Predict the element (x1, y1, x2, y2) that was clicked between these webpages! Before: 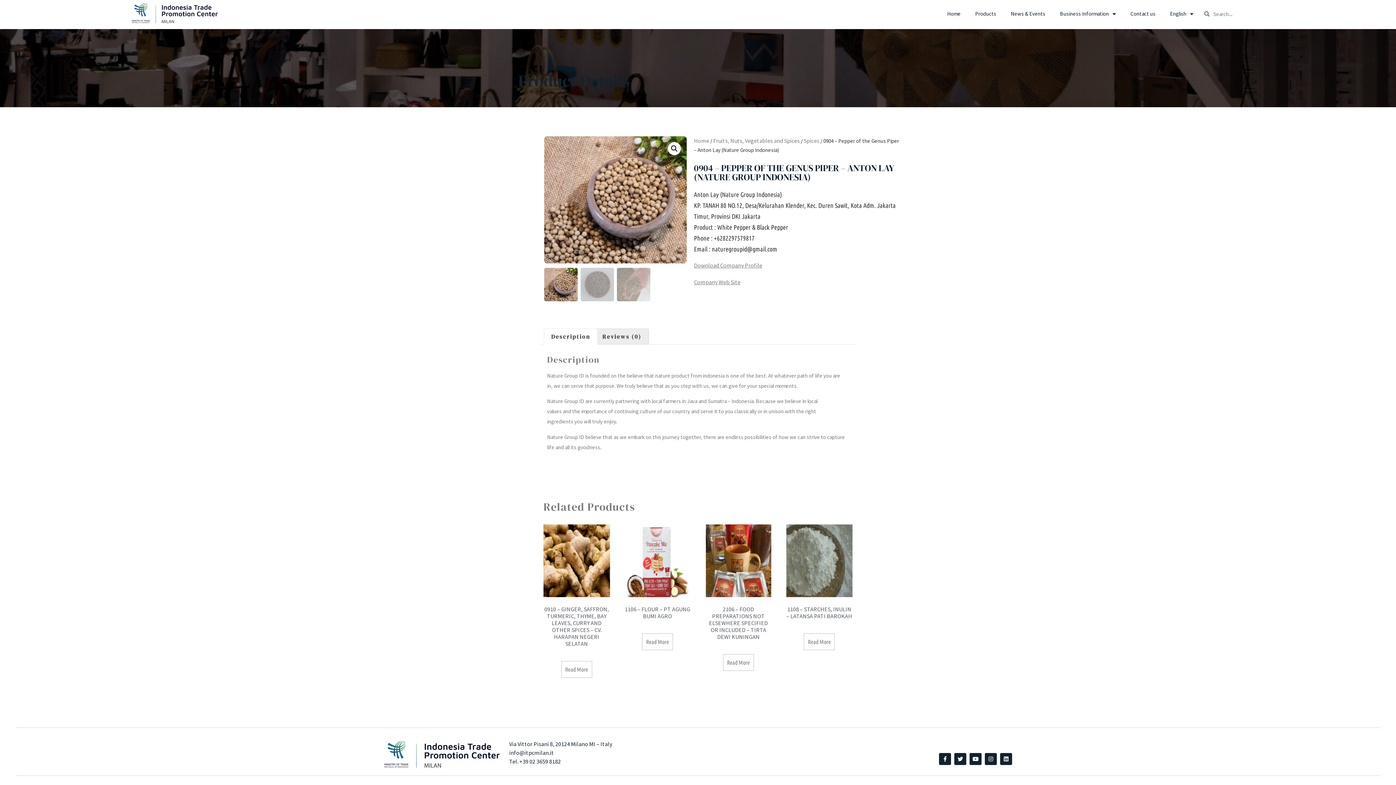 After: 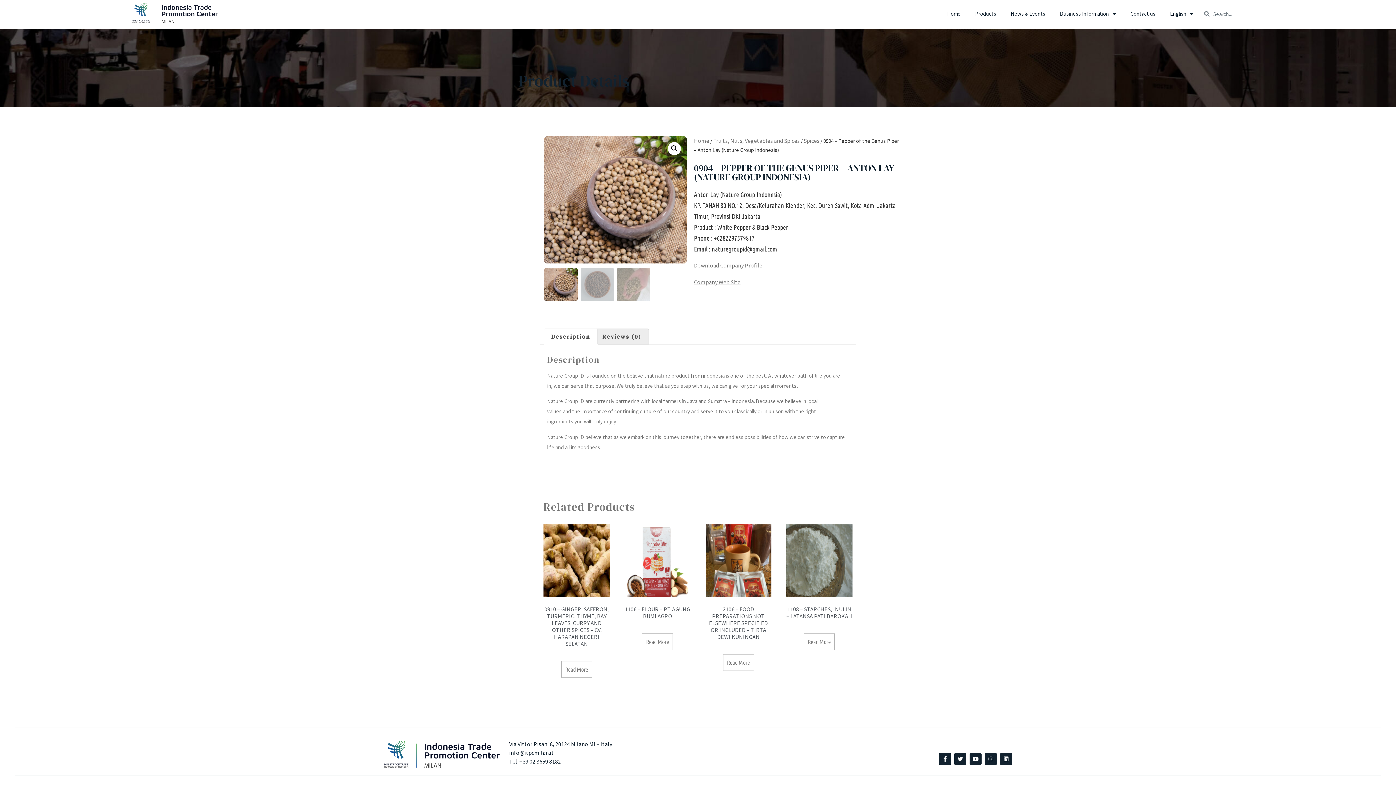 Action: bbox: (694, 261, 762, 269) label: Download Company Profile